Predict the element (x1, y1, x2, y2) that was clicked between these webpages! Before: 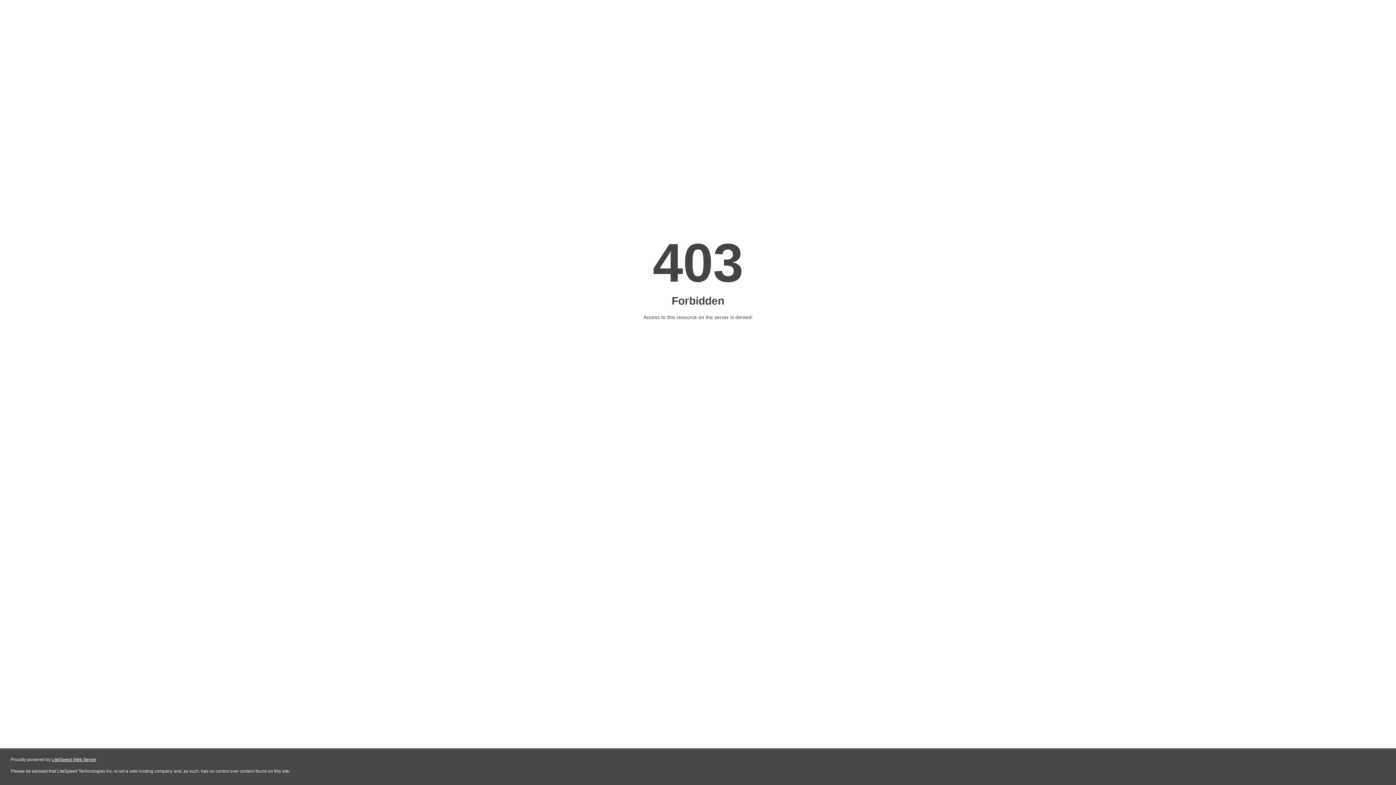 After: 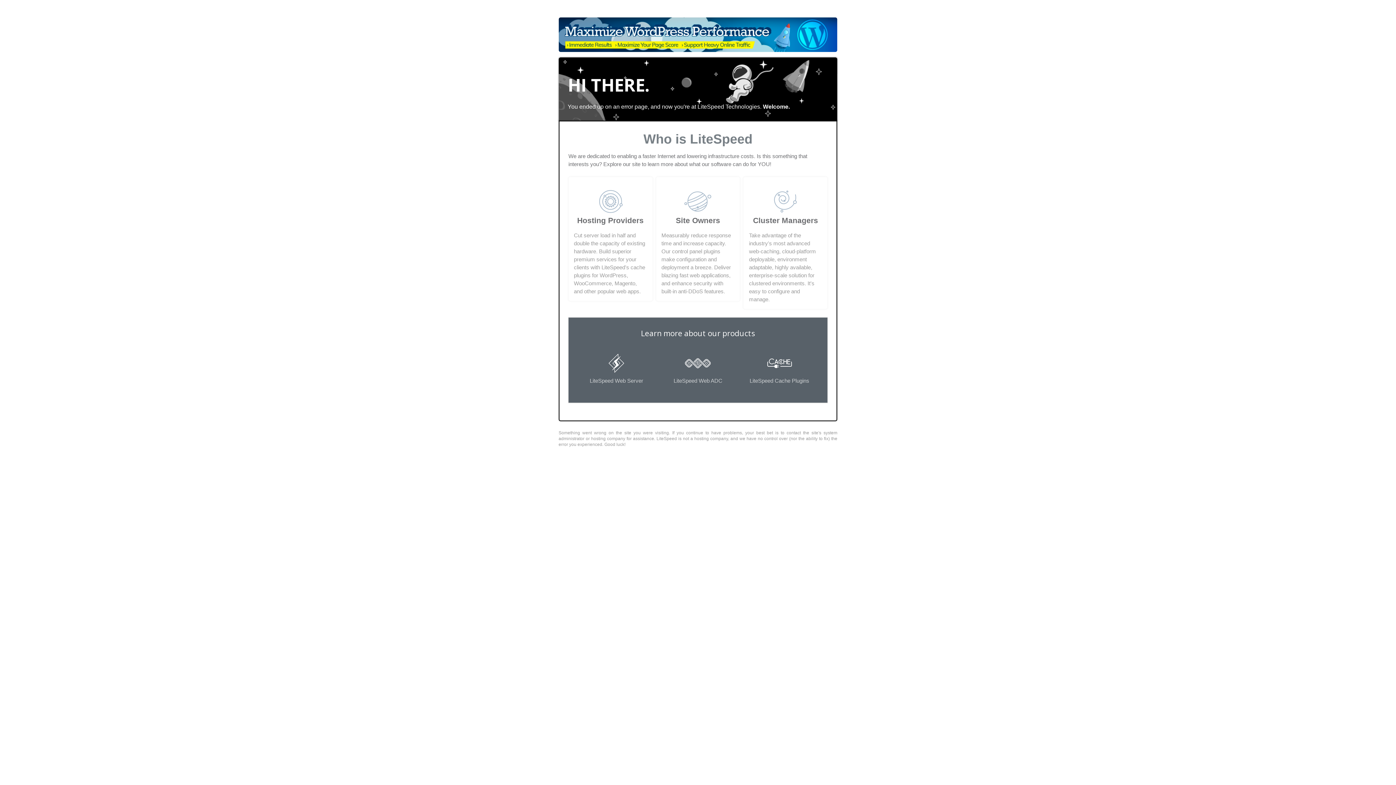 Action: label: LiteSpeed Web Server bbox: (51, 757, 96, 762)